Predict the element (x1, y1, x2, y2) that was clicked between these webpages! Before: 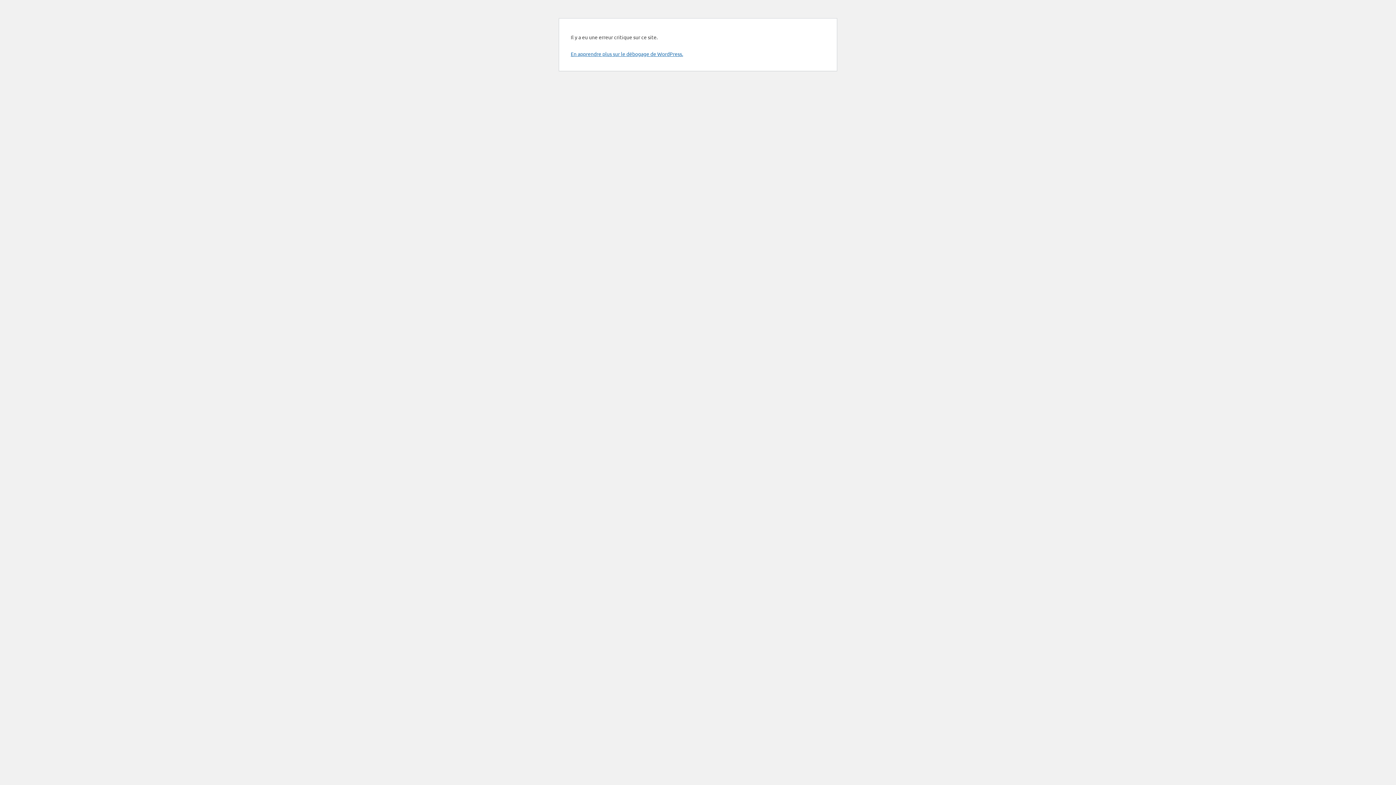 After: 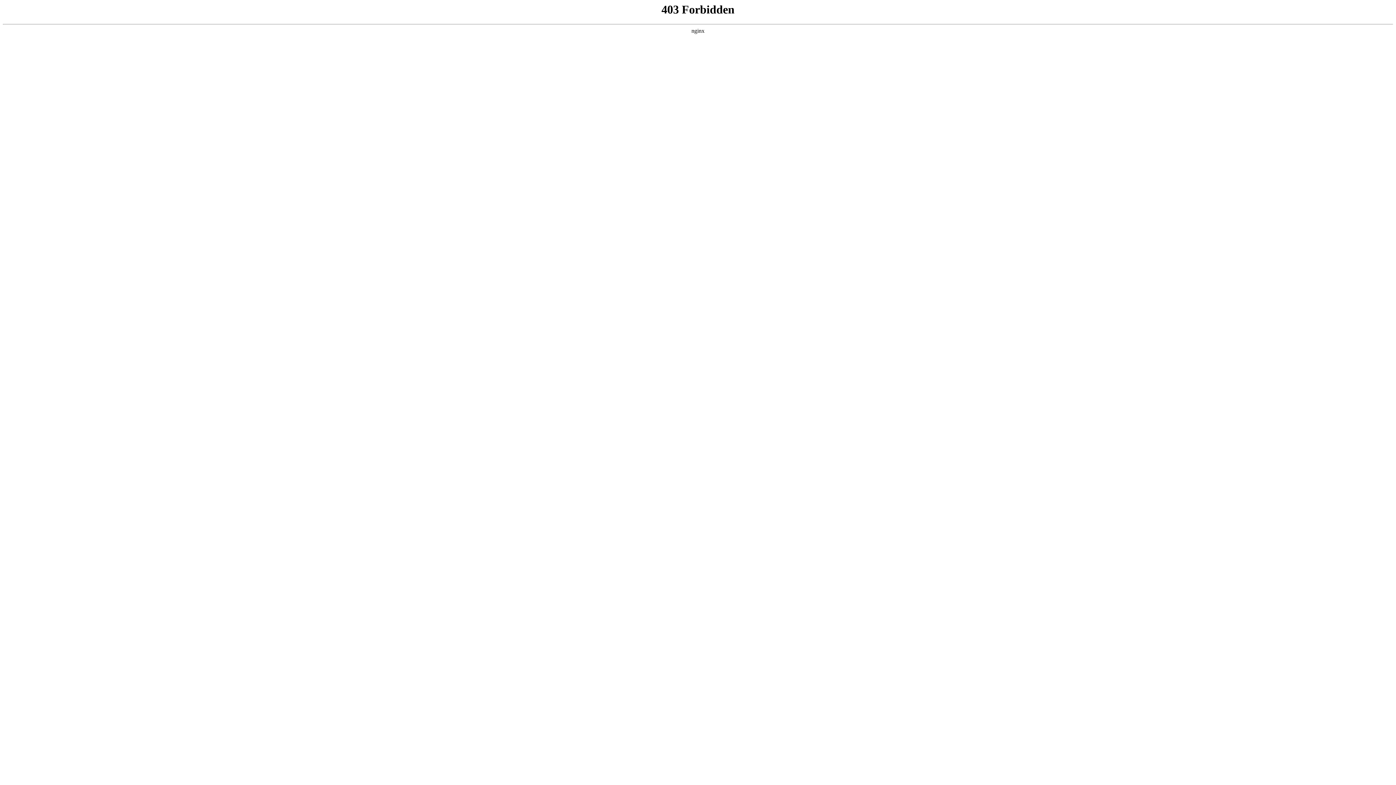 Action: bbox: (570, 50, 683, 57) label: En apprendre plus sur le débogage de WordPress.